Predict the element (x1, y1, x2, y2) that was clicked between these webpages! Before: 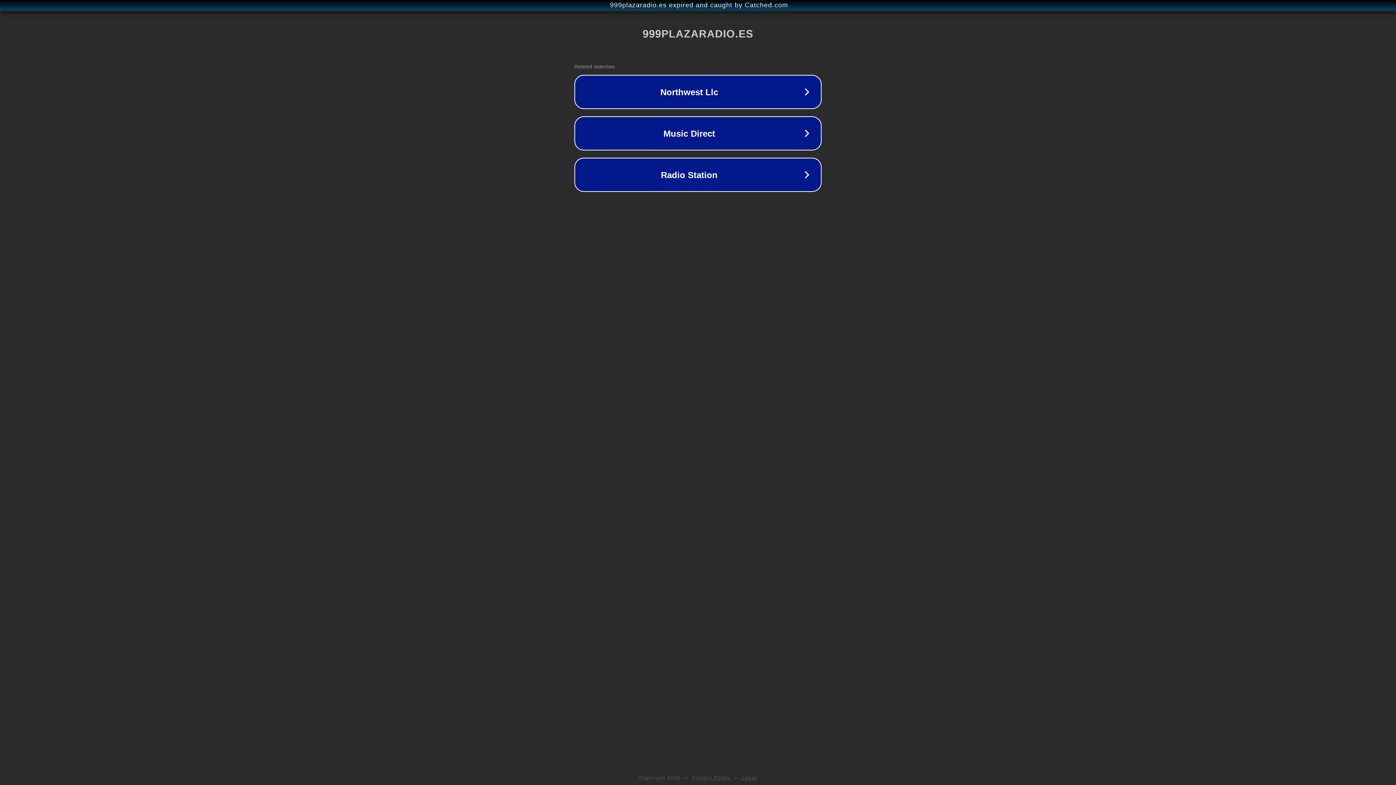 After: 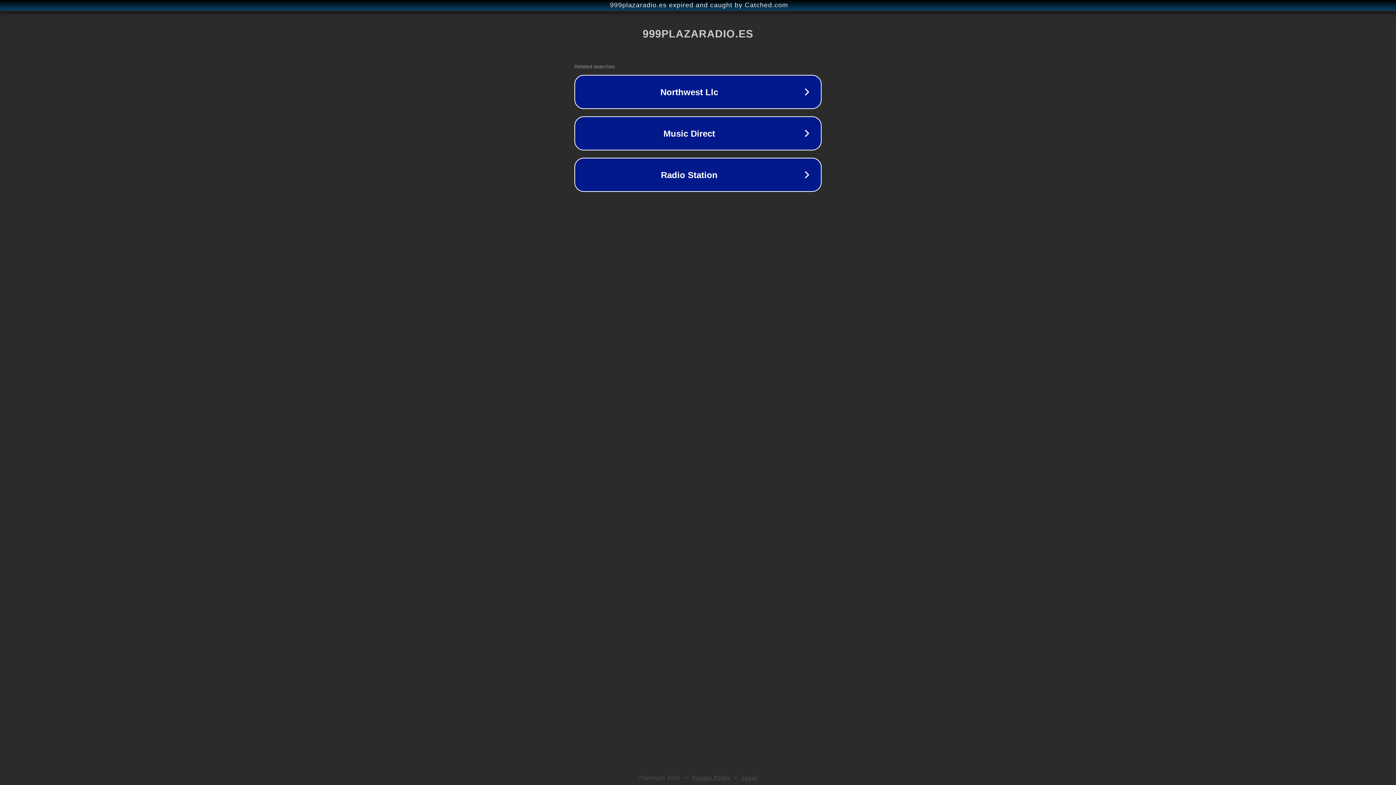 Action: bbox: (692, 775, 730, 781) label: Privacy Policy